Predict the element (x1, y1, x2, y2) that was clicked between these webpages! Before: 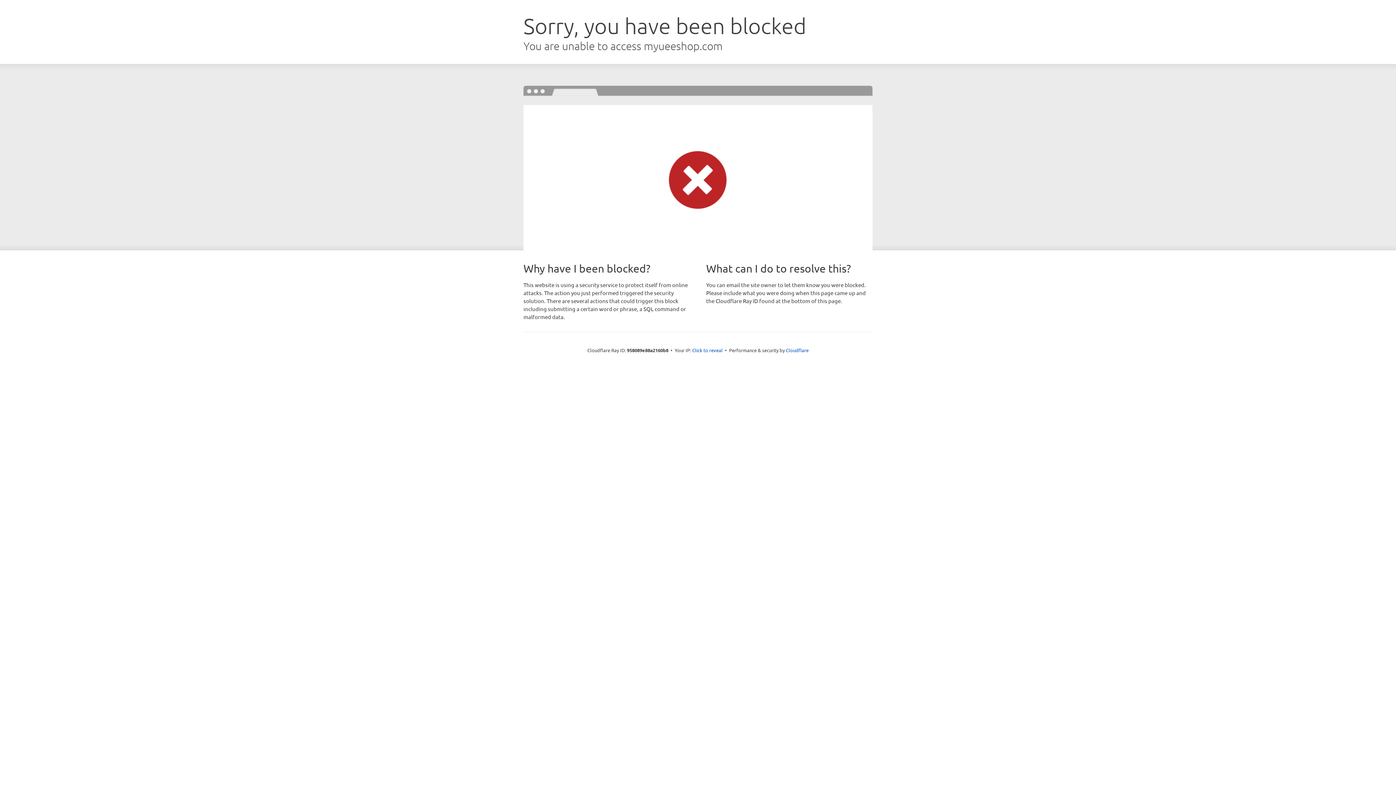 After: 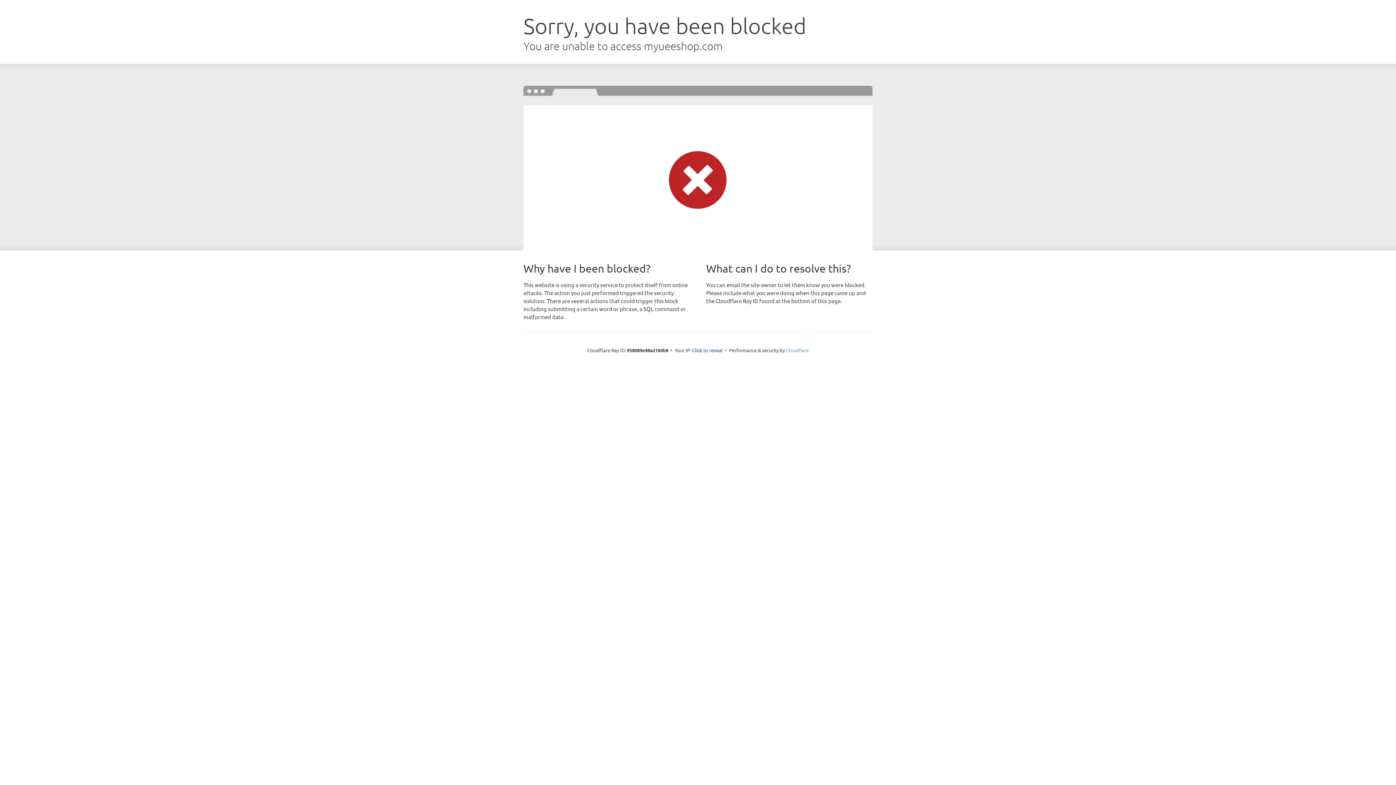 Action: label: Cloudflare bbox: (786, 347, 808, 353)